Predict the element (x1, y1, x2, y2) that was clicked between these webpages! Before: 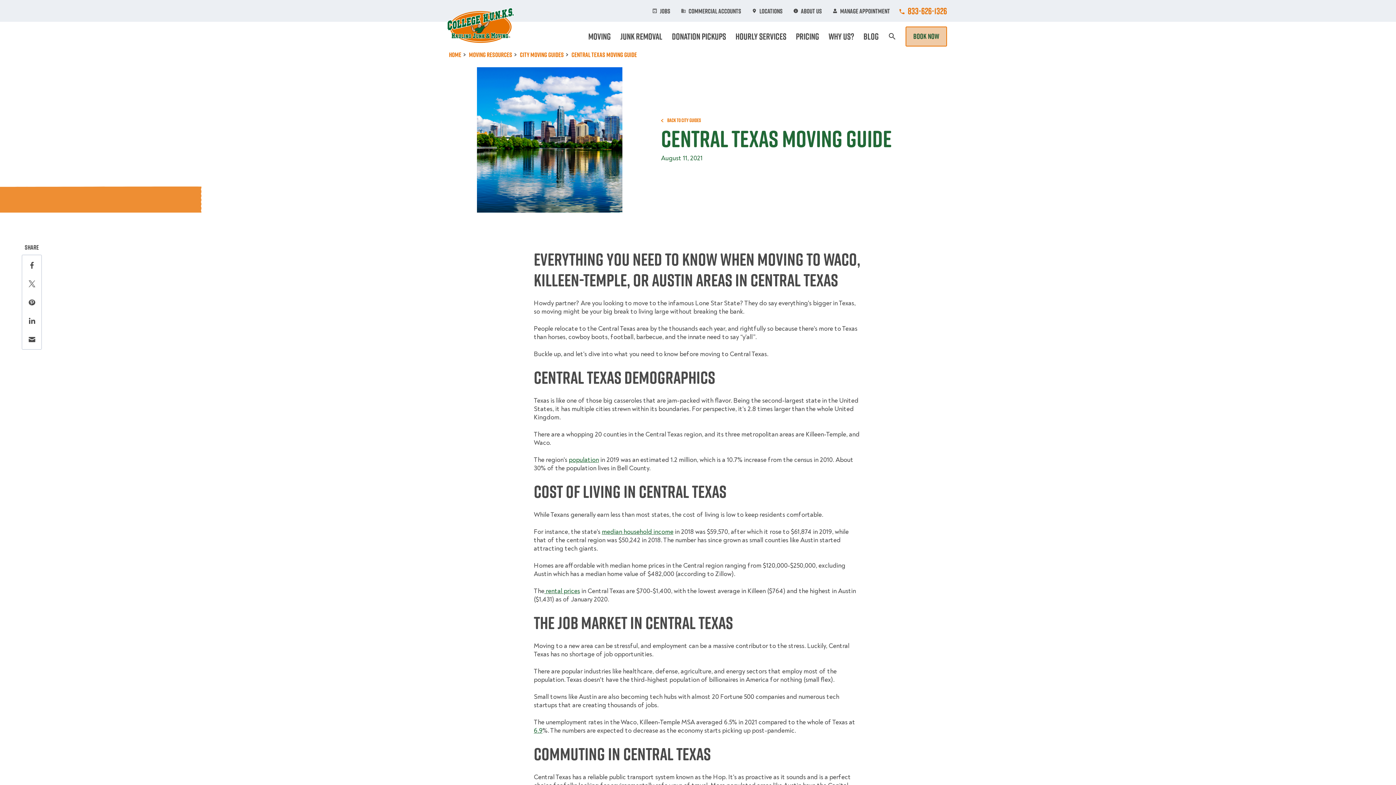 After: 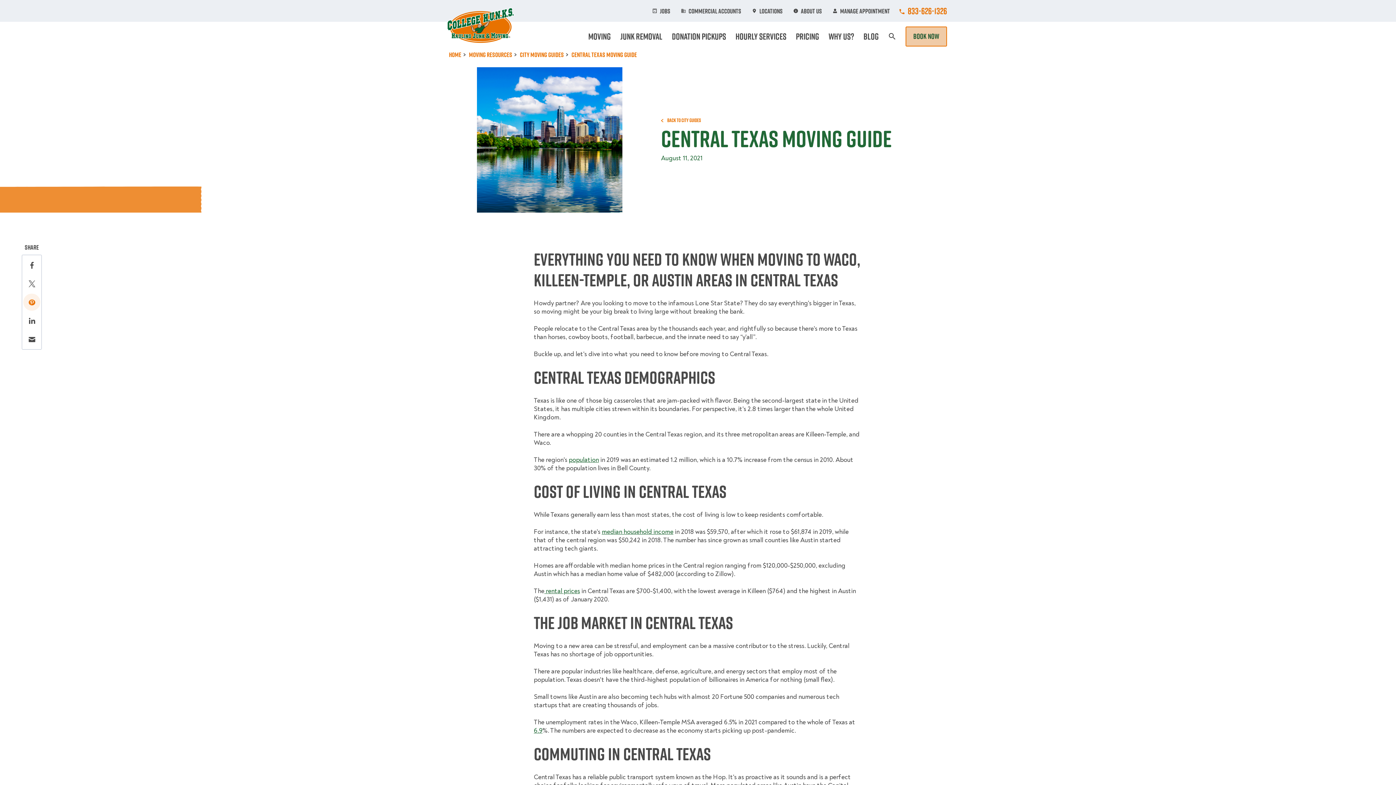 Action: label: Share this page on Pinterest bbox: (23, 293, 40, 310)